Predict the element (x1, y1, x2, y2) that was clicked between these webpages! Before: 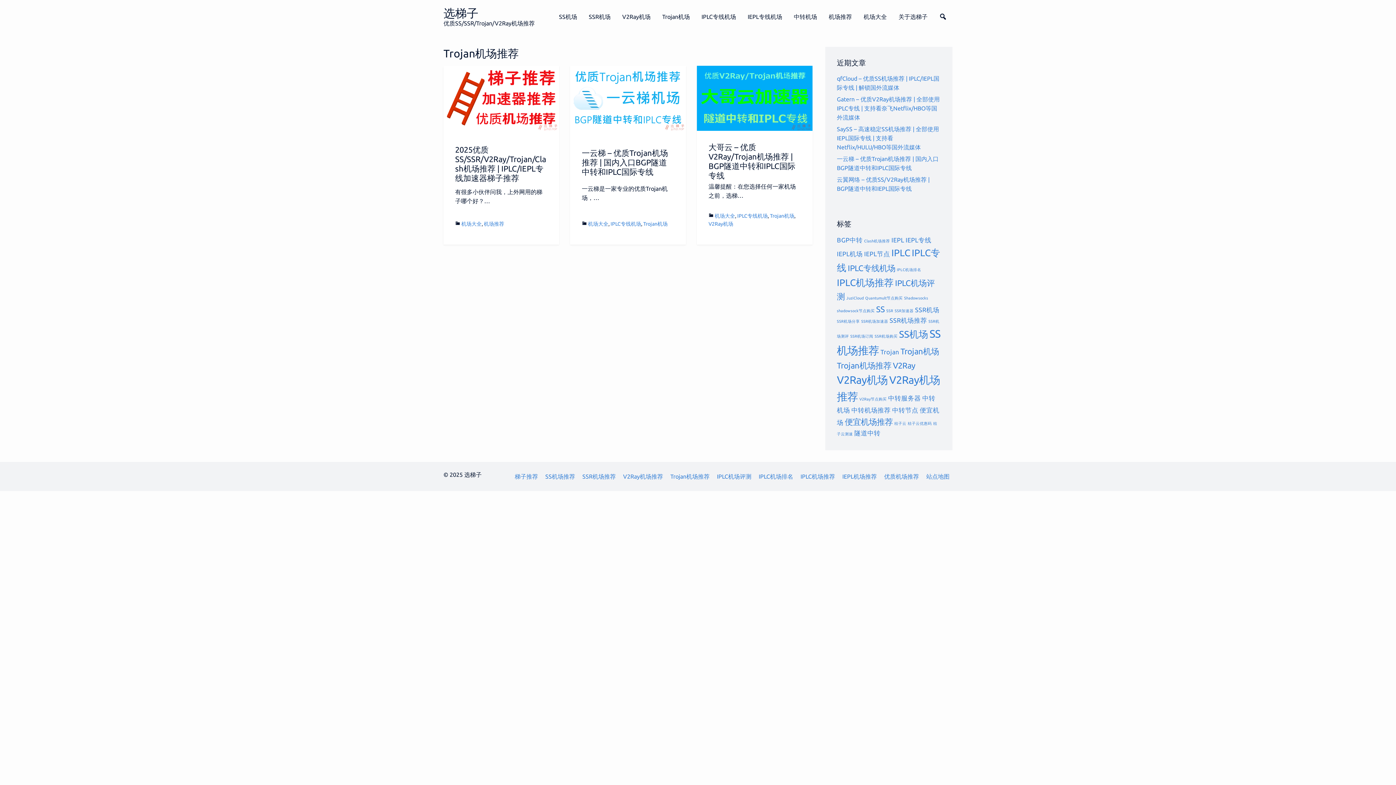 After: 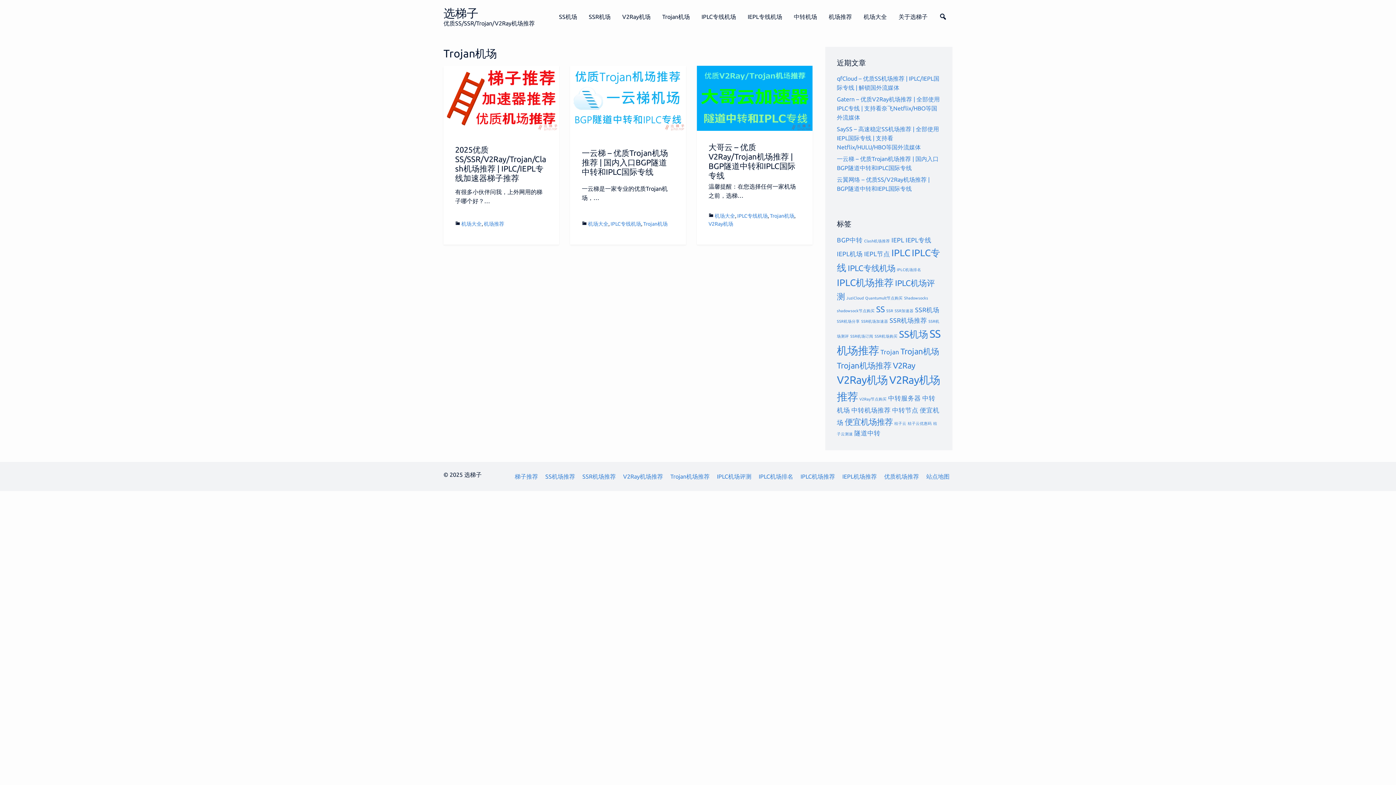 Action: bbox: (900, 346, 939, 355) label: Trojan机场 (3 项)